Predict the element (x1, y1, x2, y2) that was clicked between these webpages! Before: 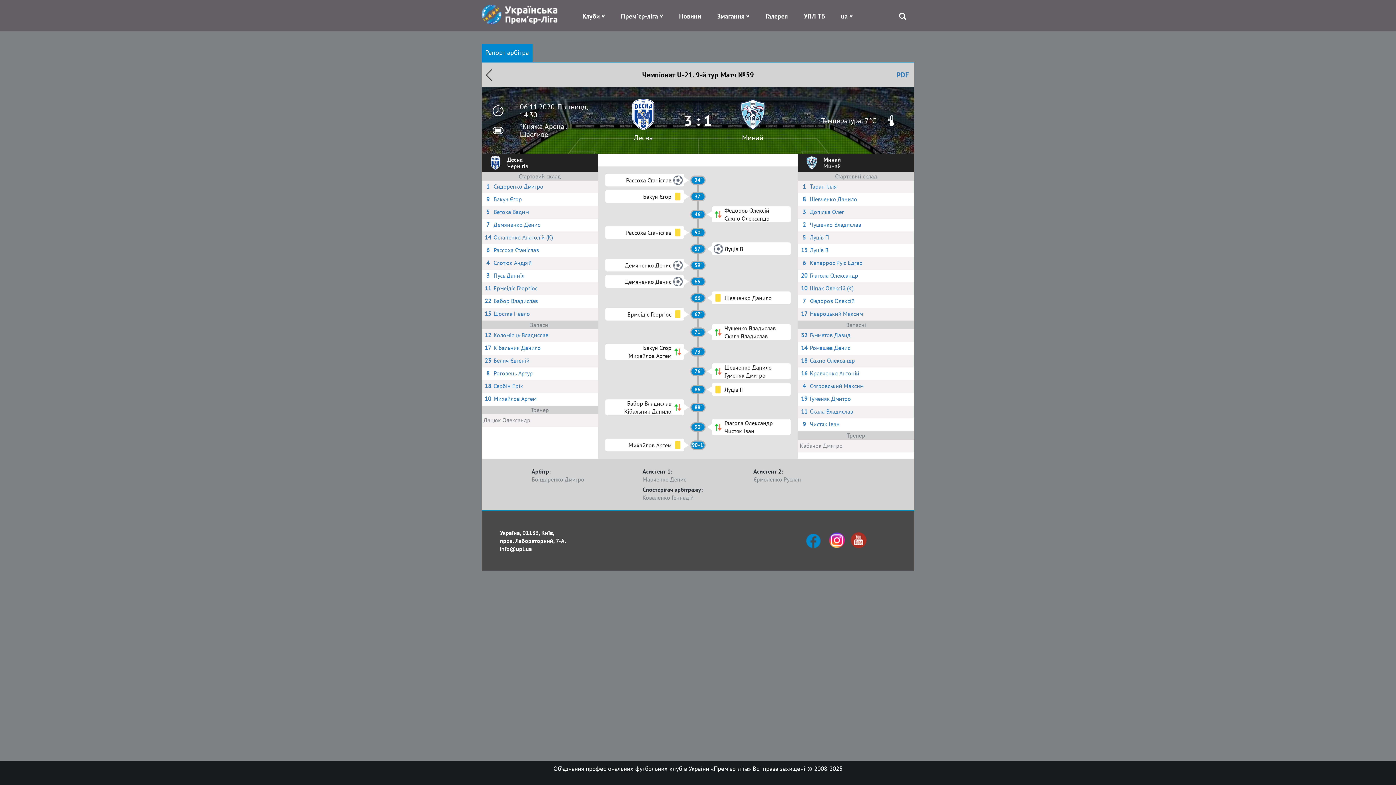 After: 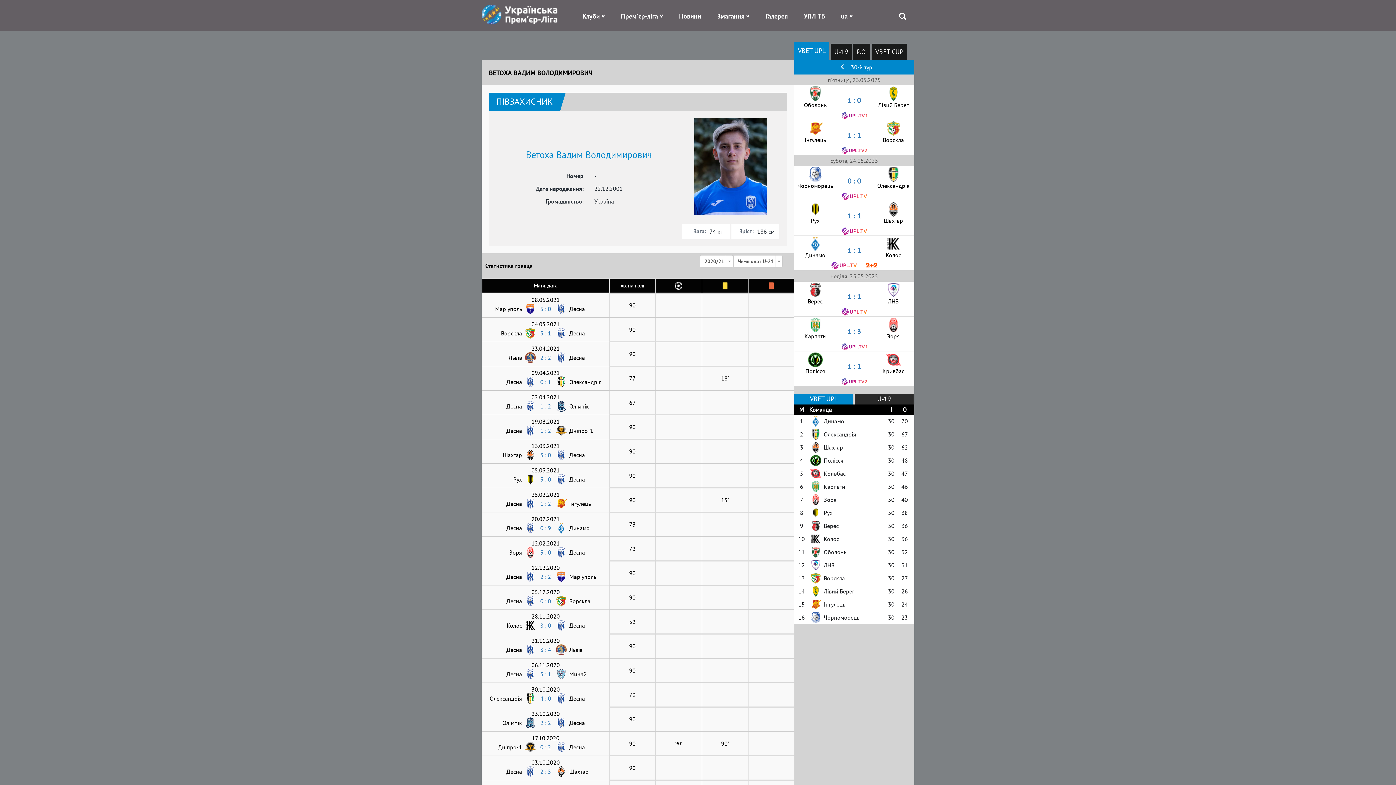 Action: bbox: (481, 206, 598, 217) label: 5
Ветоха Вадим